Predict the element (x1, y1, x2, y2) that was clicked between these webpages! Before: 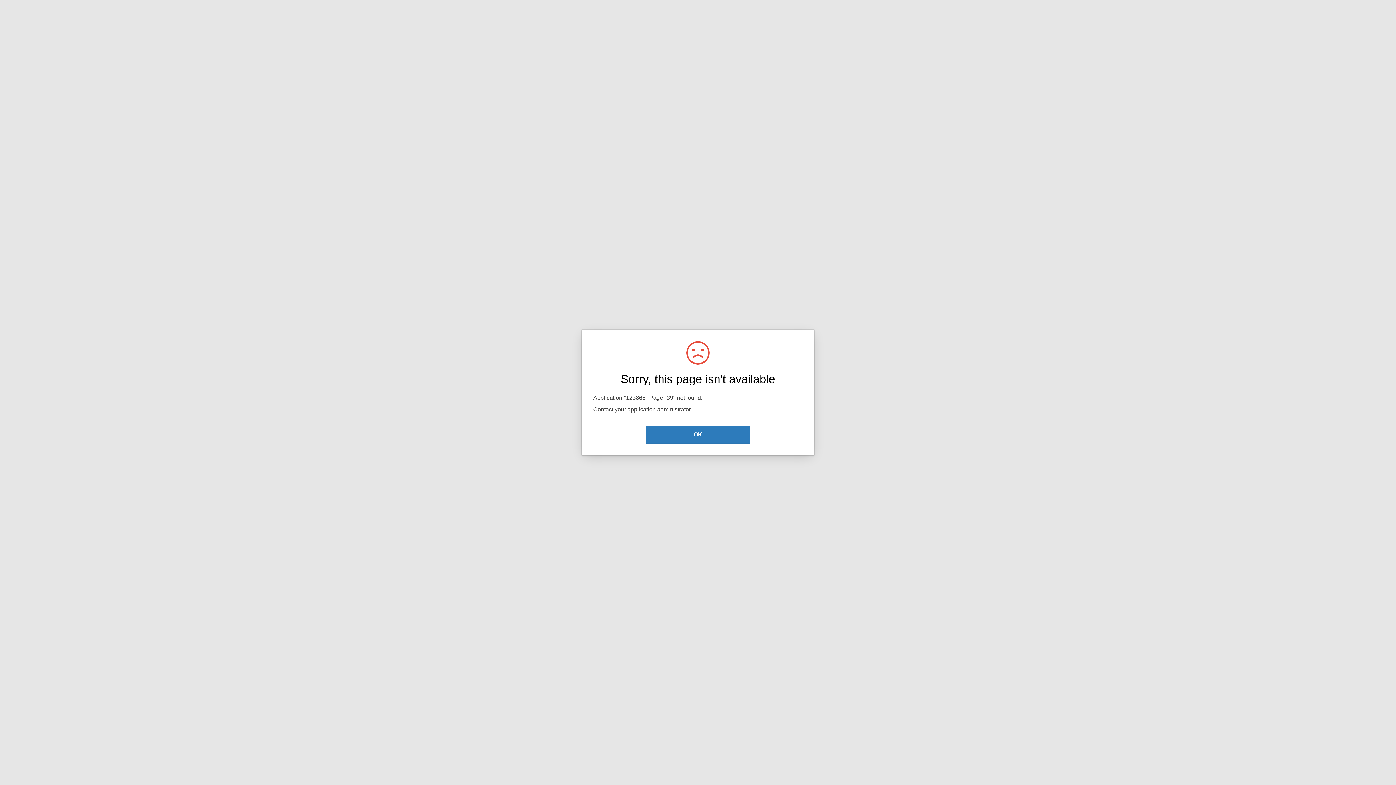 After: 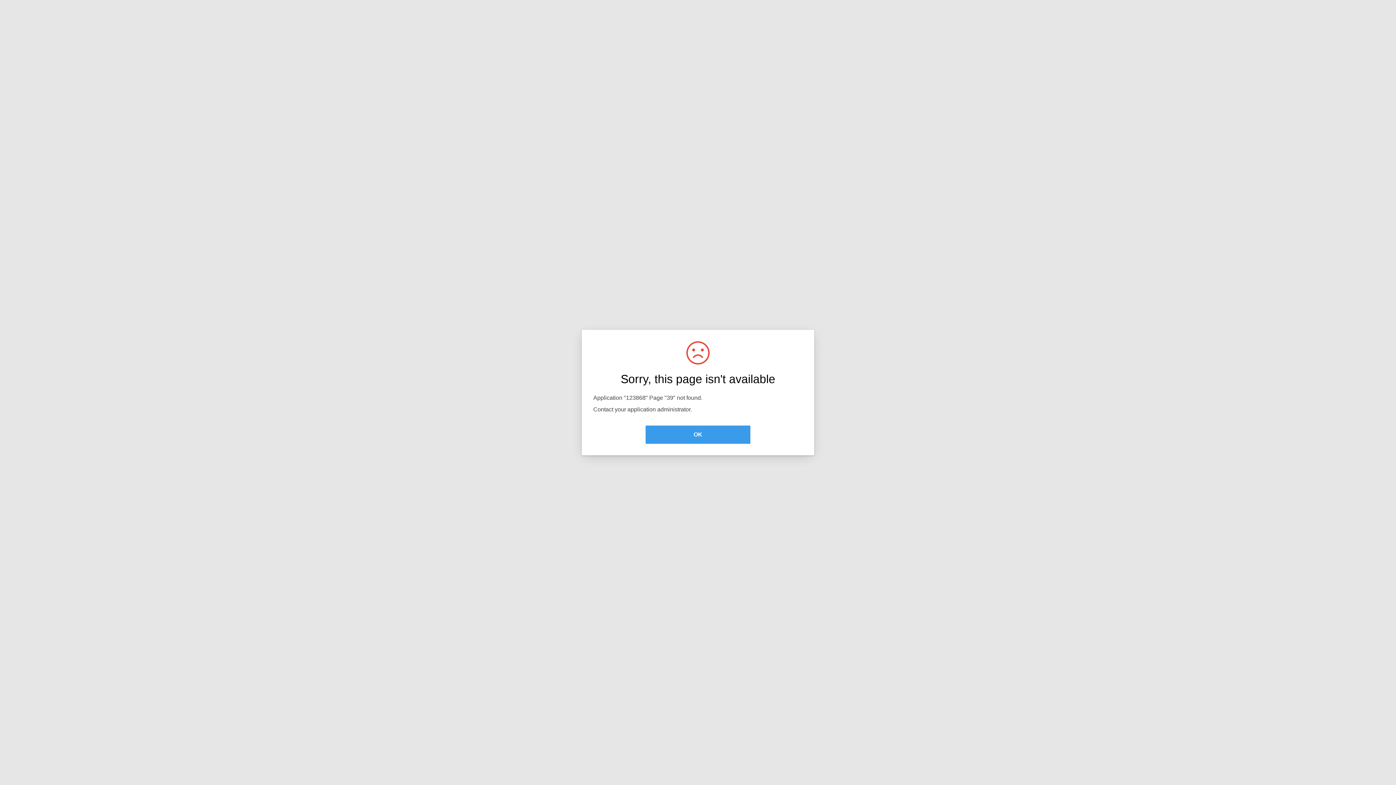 Action: label: OK bbox: (645, 425, 750, 444)